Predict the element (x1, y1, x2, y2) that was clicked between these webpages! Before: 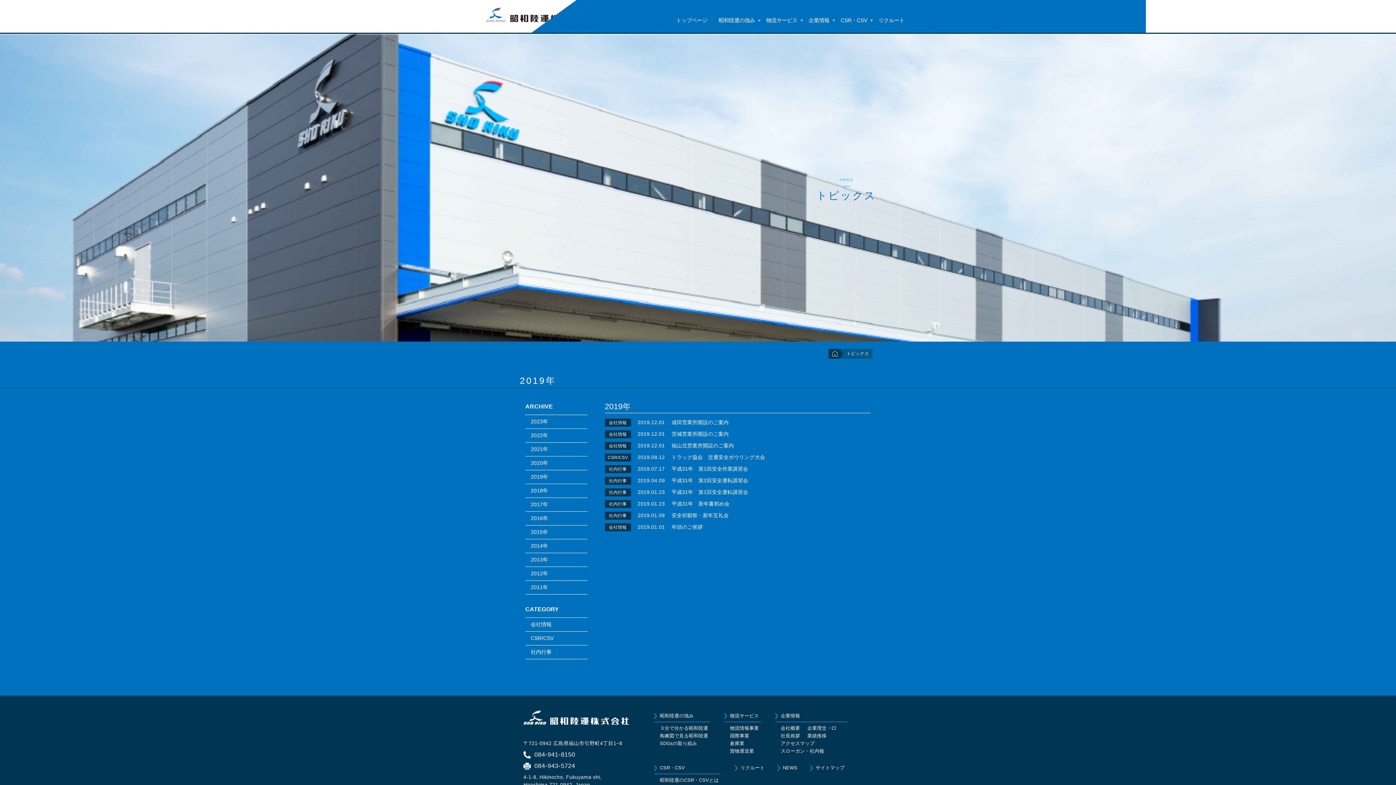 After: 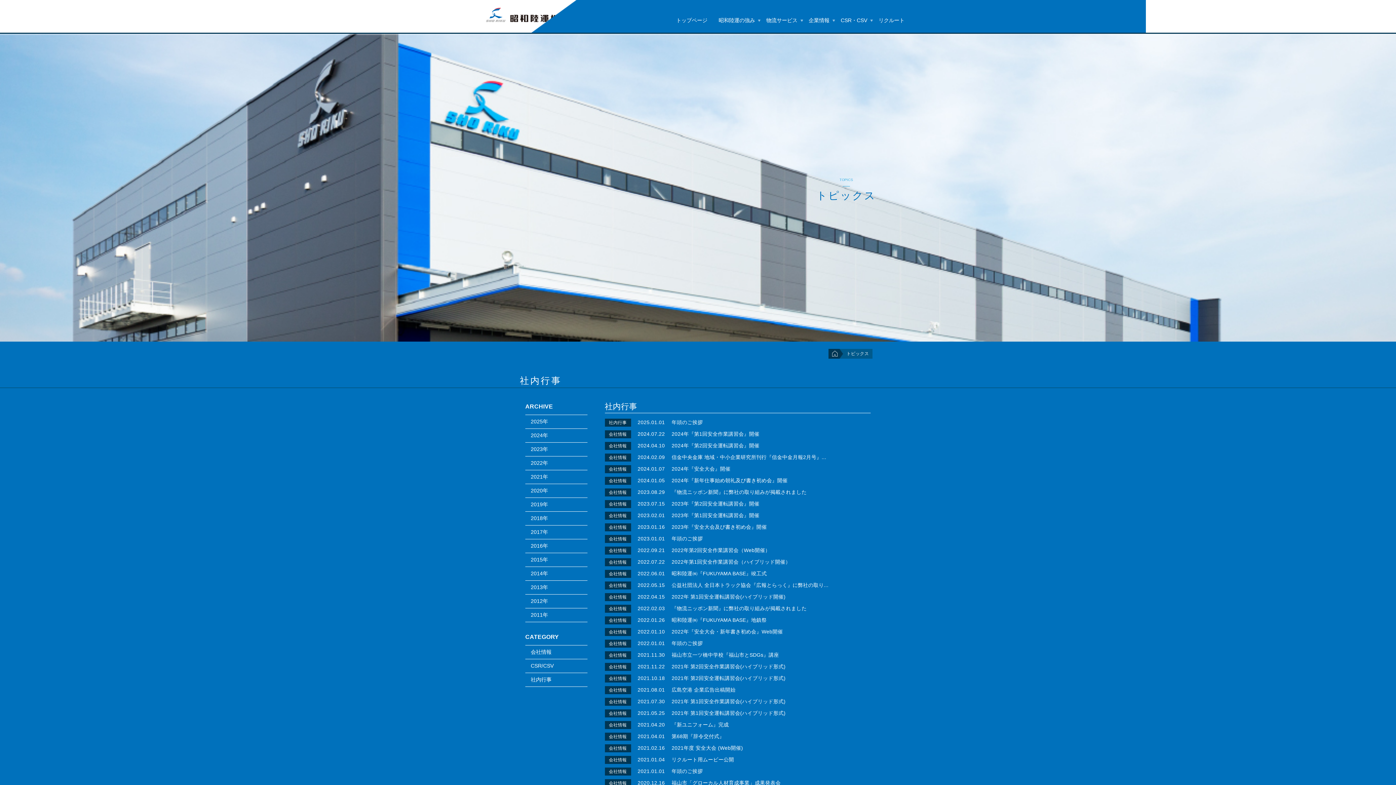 Action: bbox: (525, 645, 587, 659) label: 社内行事